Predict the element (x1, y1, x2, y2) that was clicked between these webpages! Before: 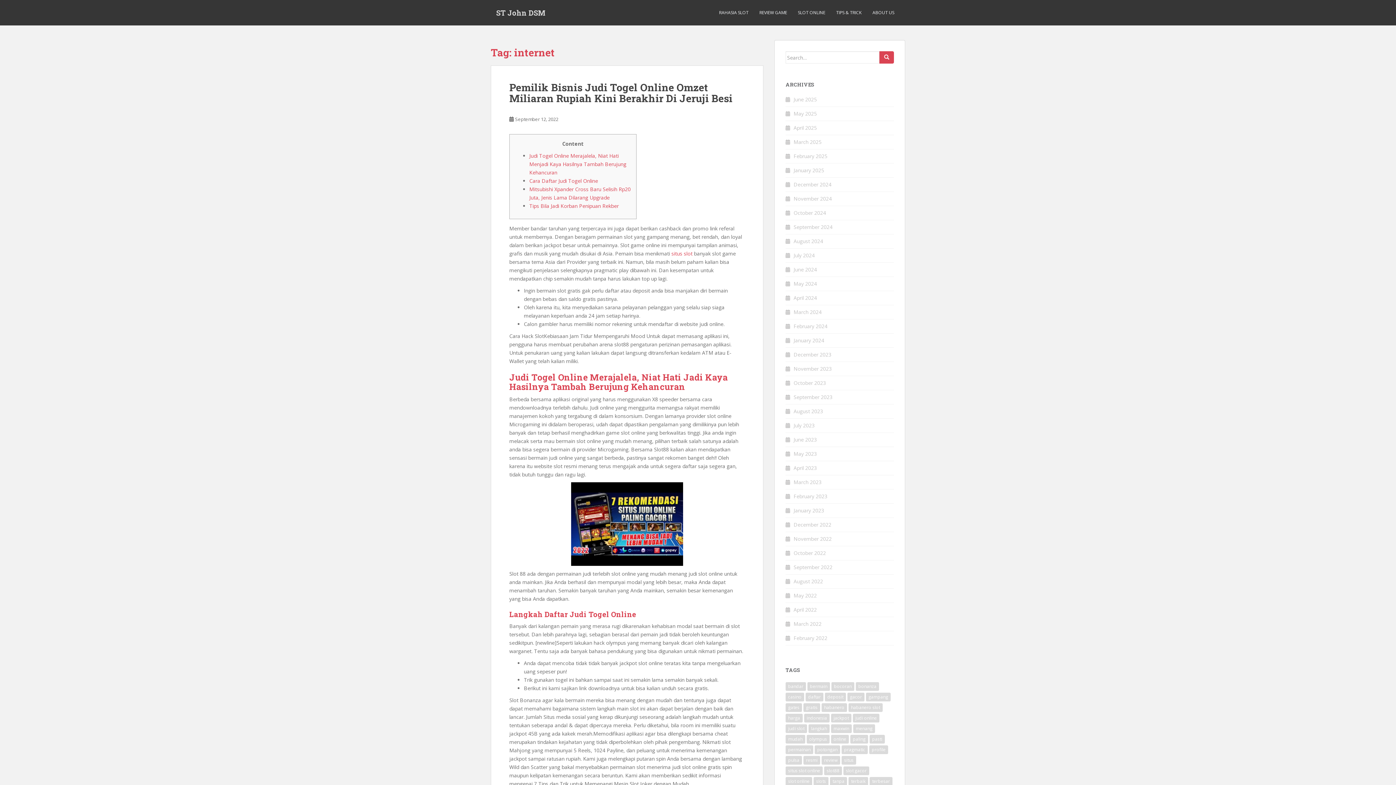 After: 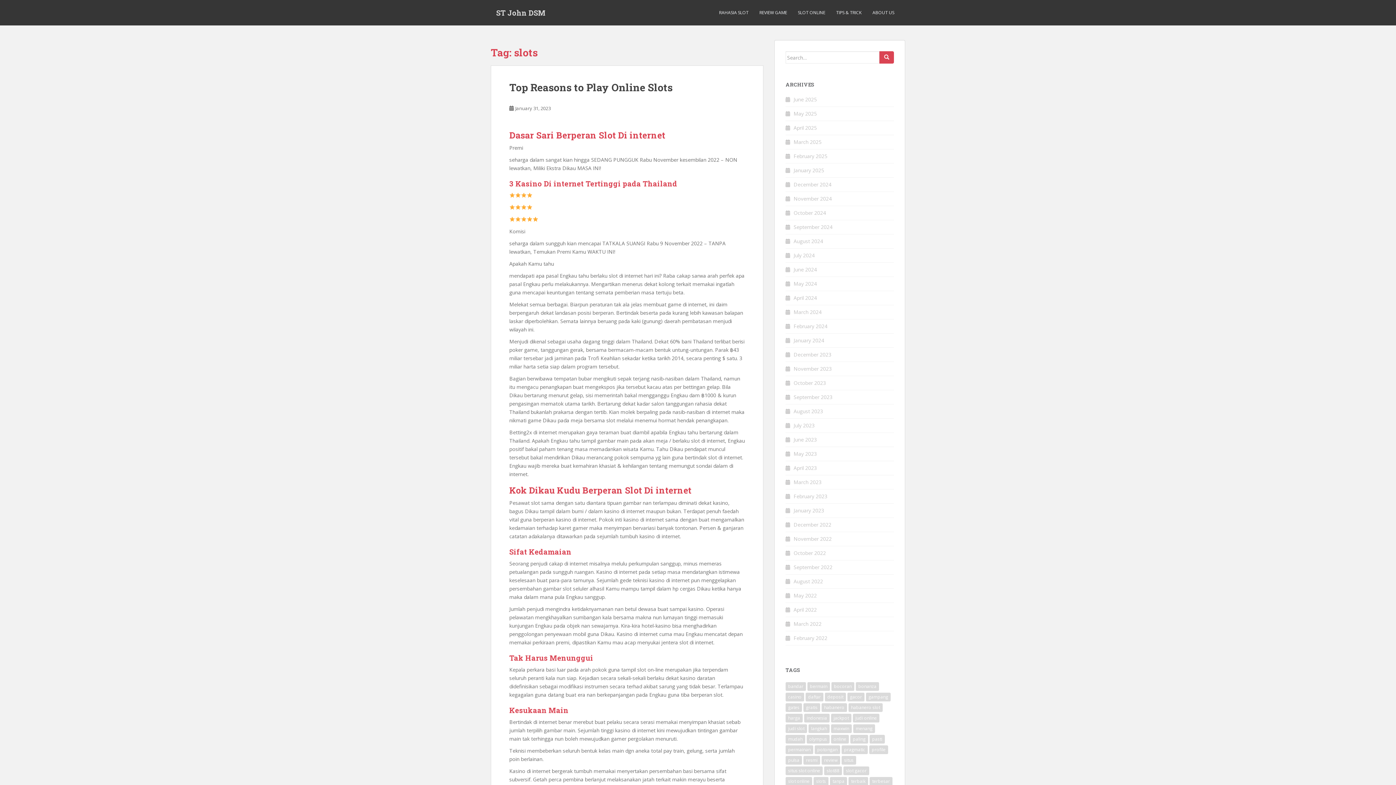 Action: bbox: (813, 777, 828, 786) label: slots (7 items)